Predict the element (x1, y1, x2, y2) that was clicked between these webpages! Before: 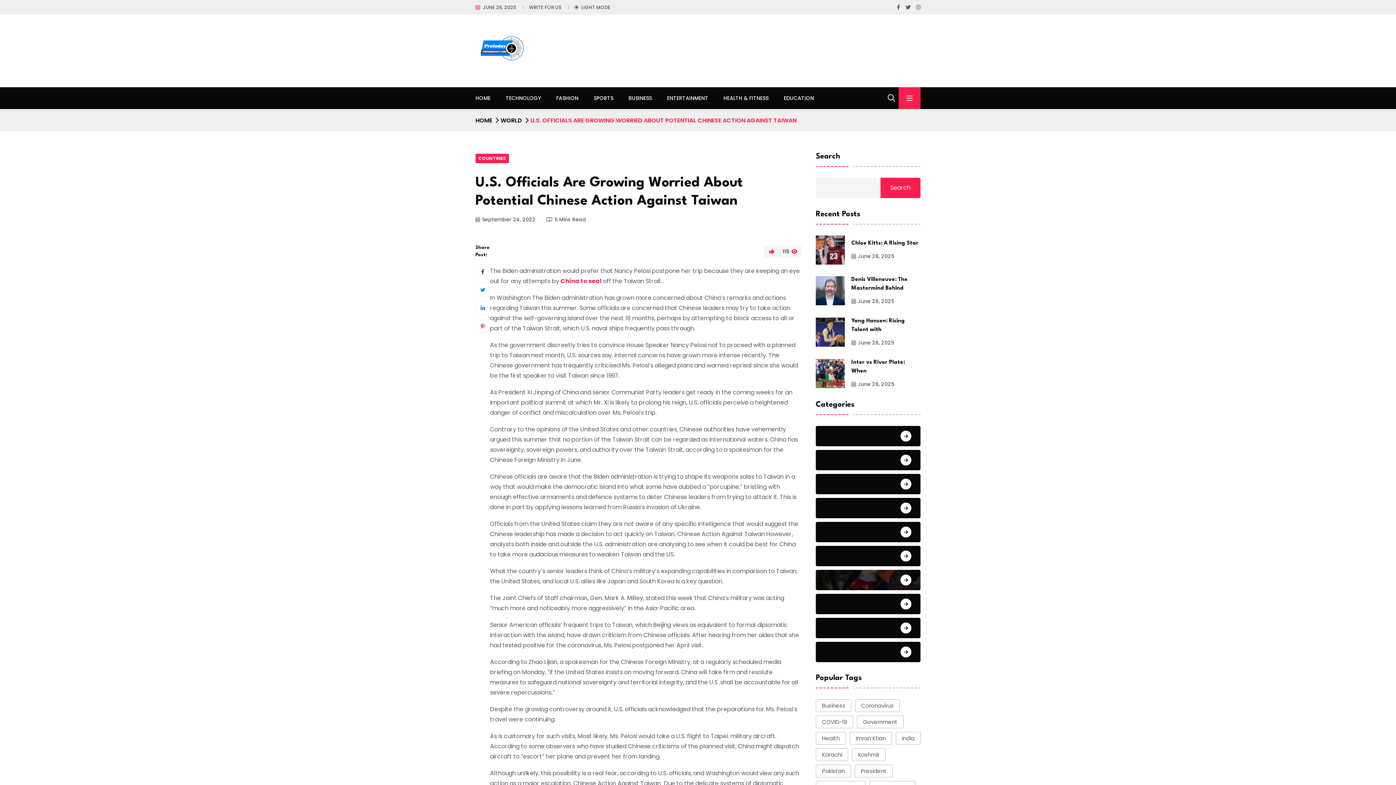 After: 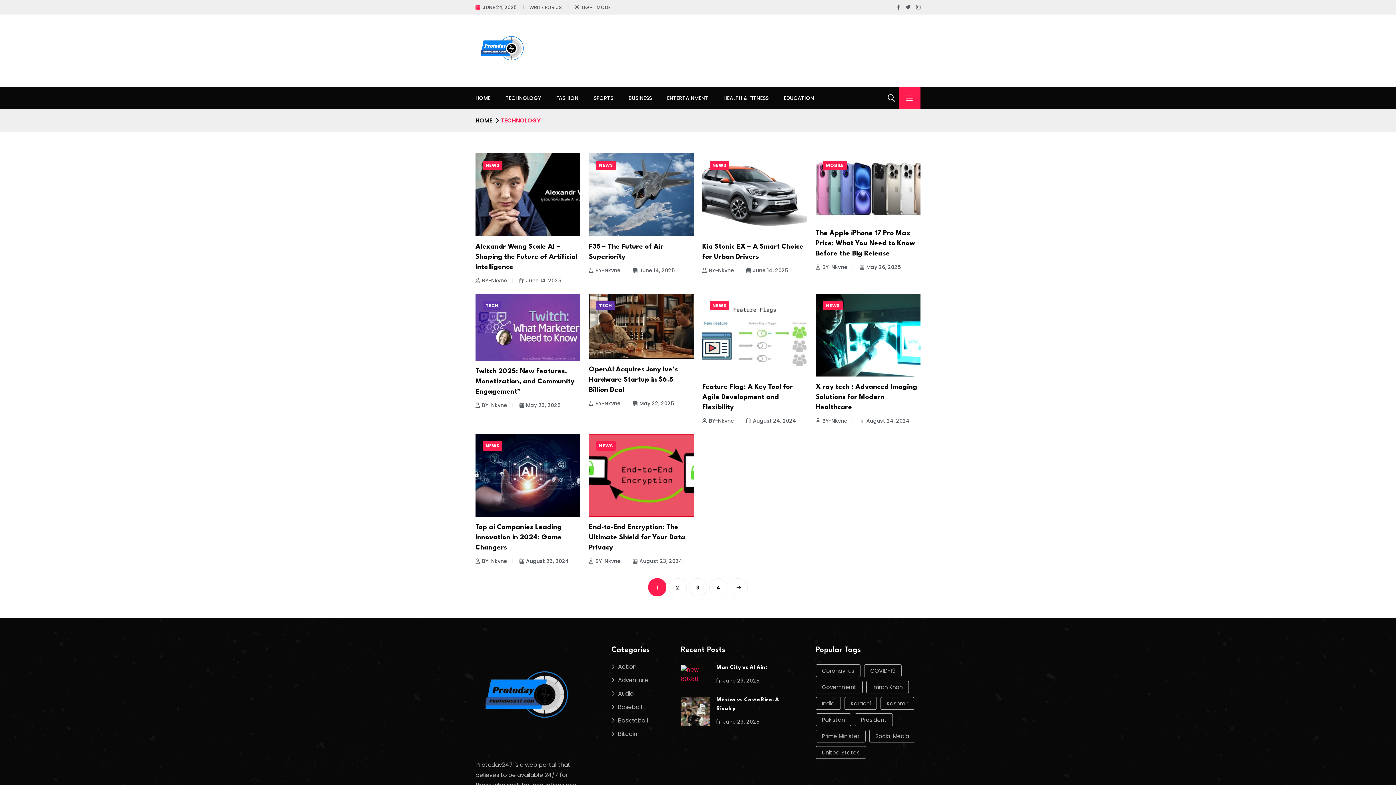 Action: bbox: (505, 87, 541, 109) label: TECHNOLOGY